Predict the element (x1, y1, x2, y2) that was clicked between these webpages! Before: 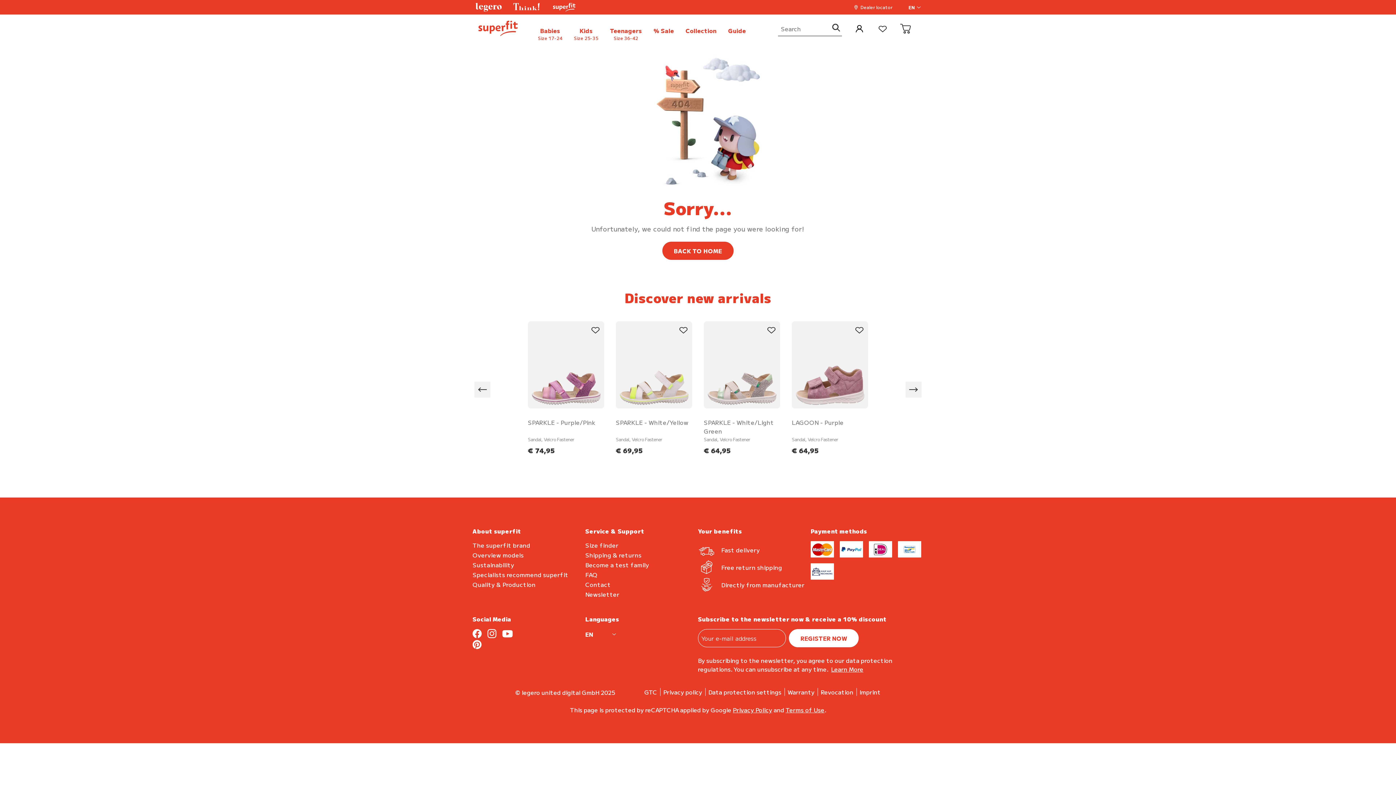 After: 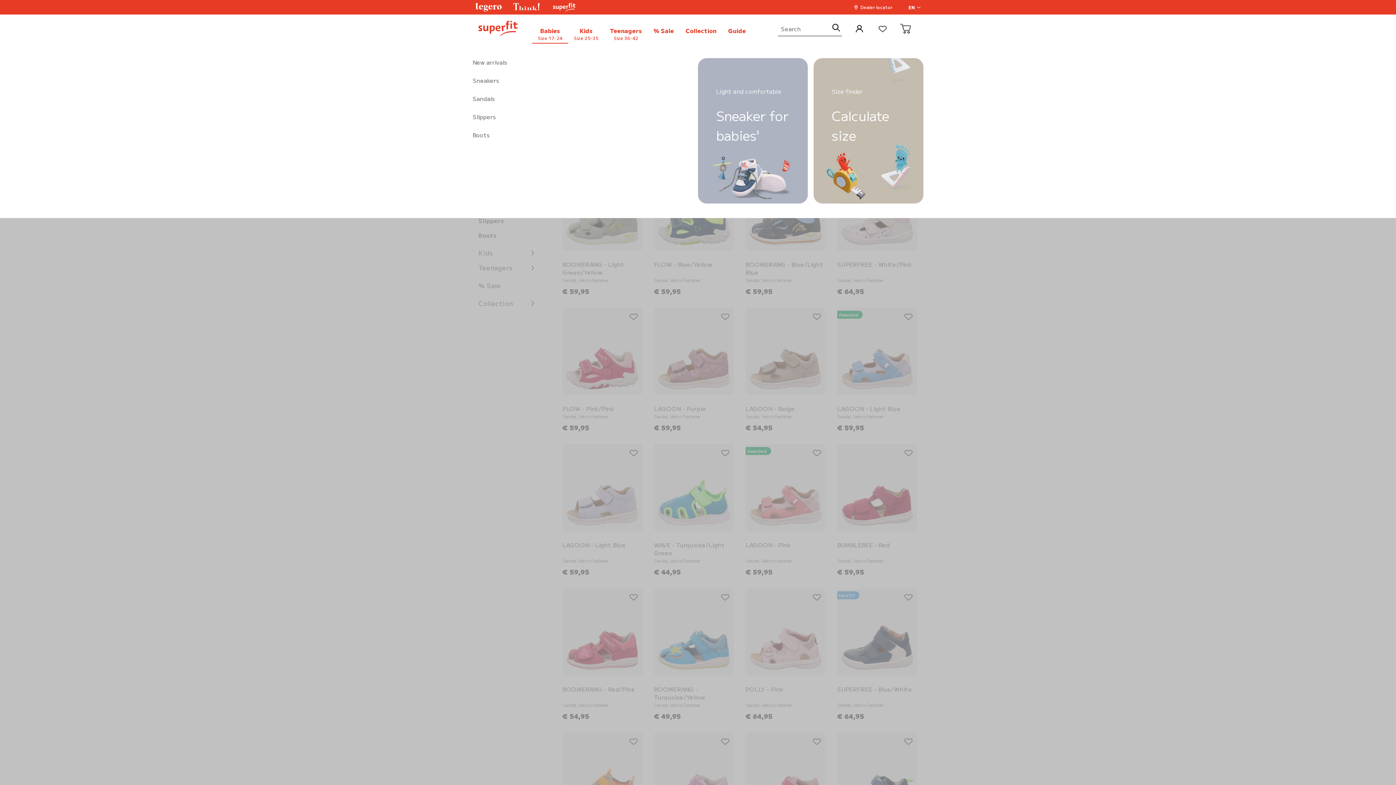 Action: bbox: (532, 26, 568, 42) label: Babies
Size 17-24